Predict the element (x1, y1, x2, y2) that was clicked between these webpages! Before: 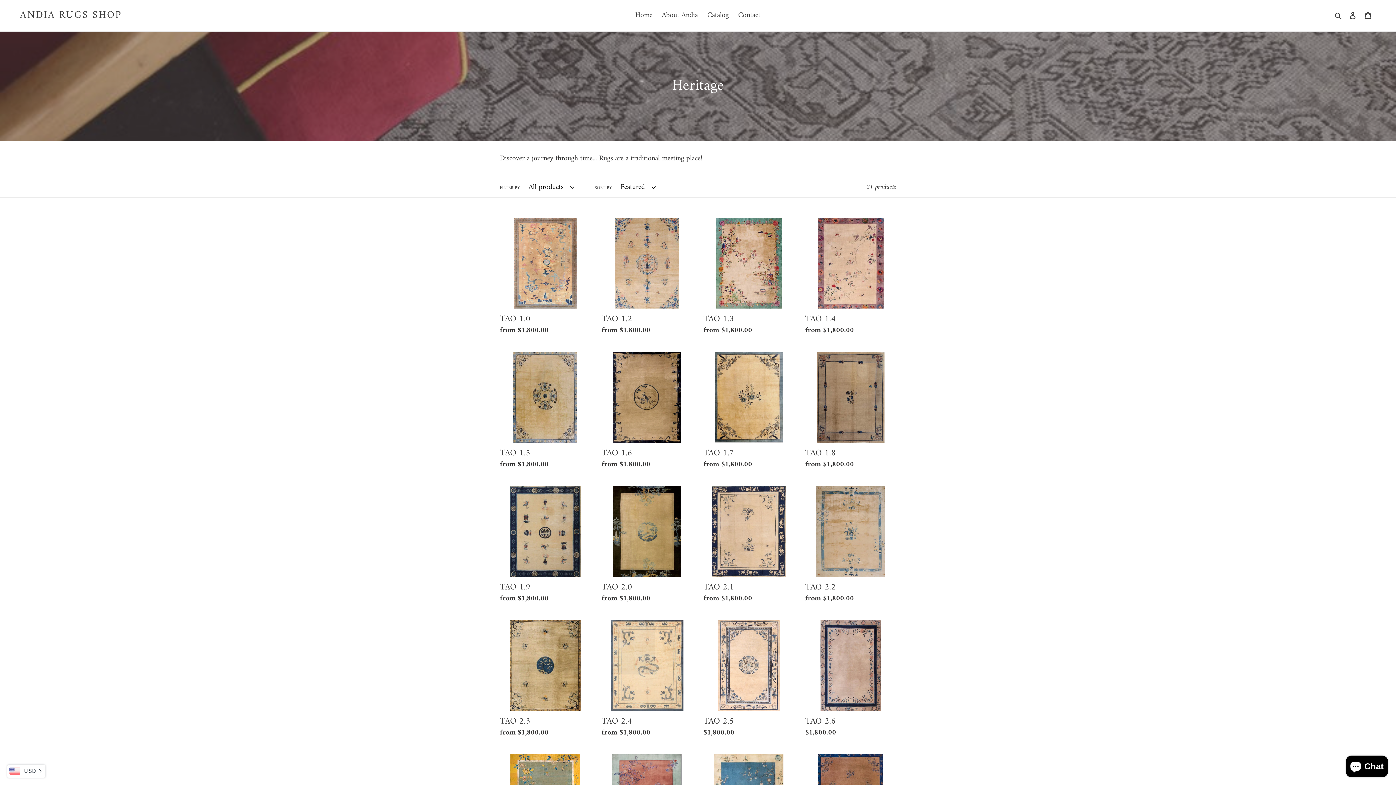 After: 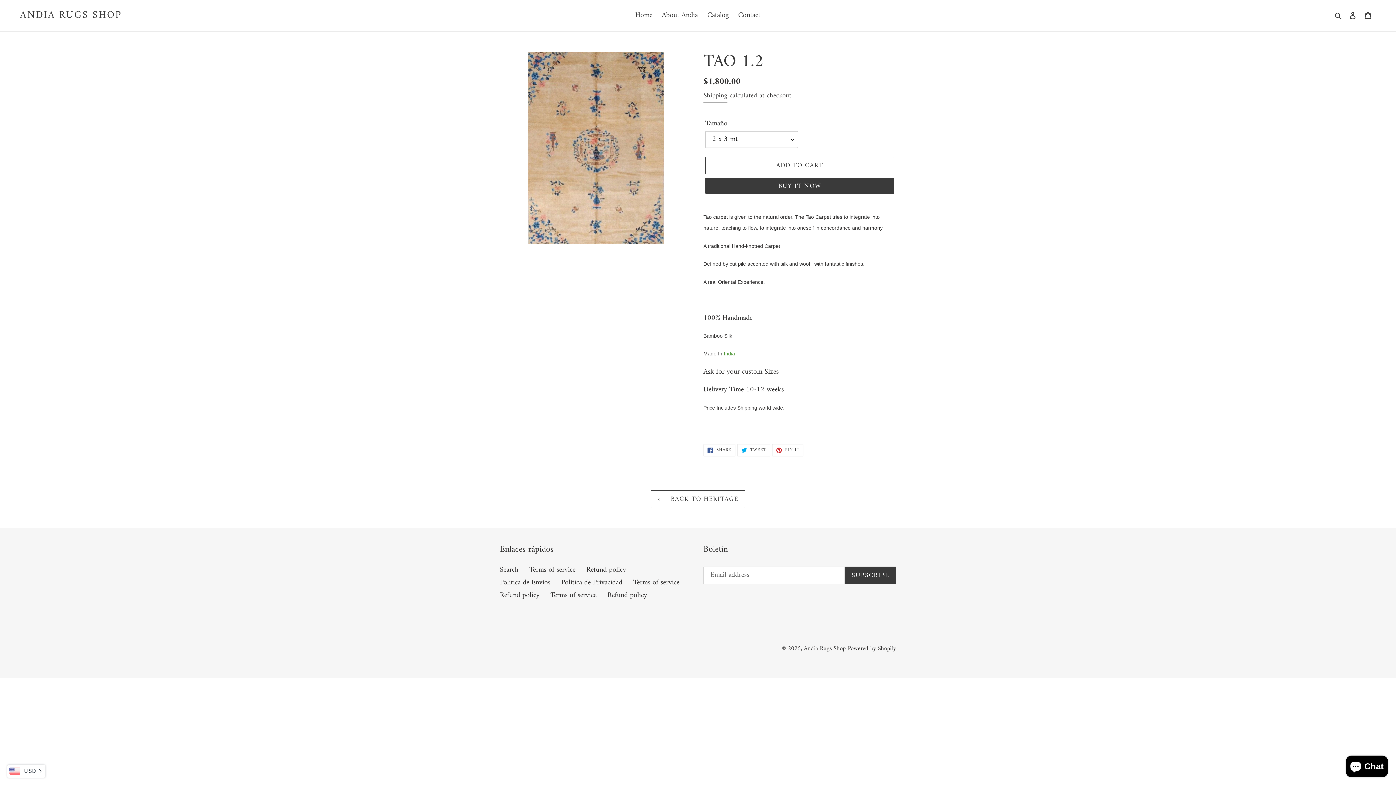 Action: bbox: (601, 217, 692, 339) label: TAO 1.2